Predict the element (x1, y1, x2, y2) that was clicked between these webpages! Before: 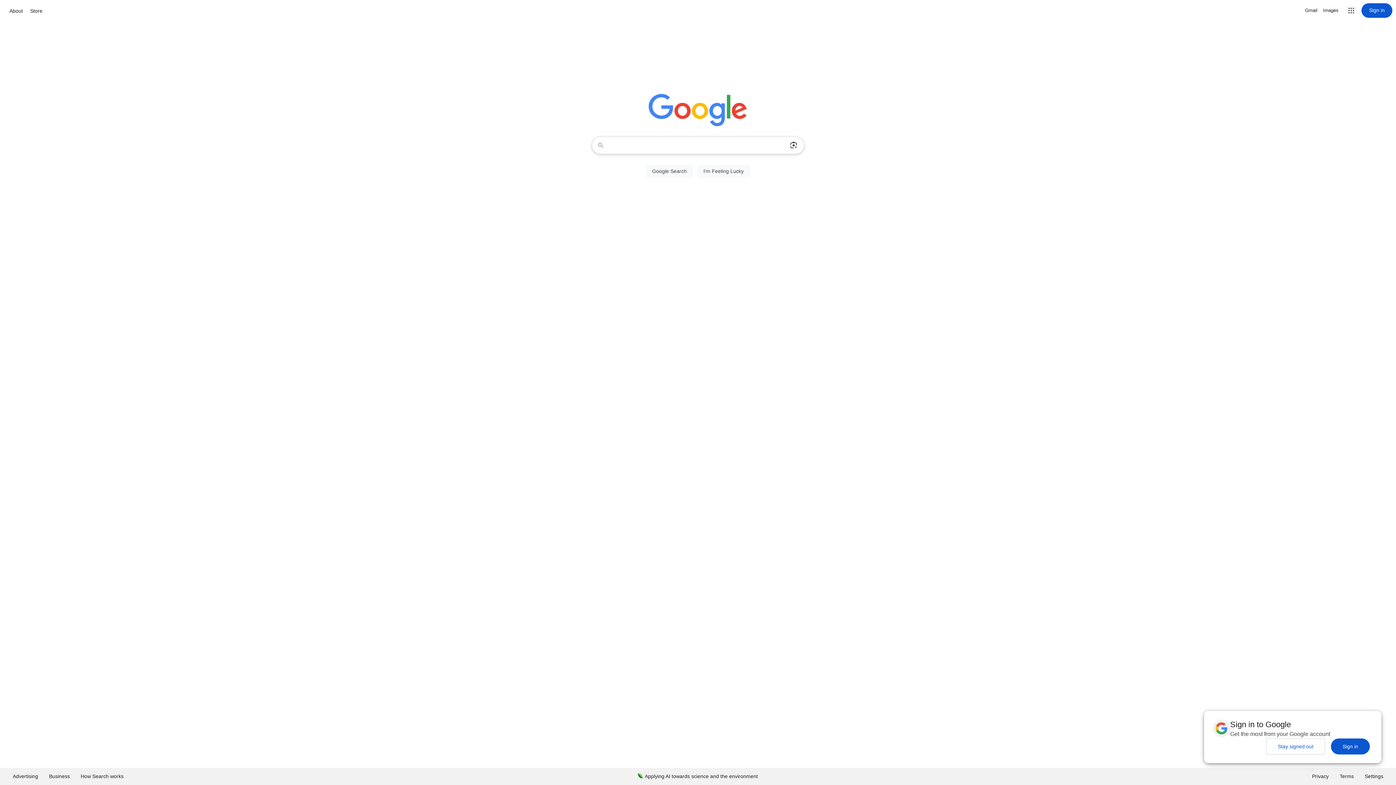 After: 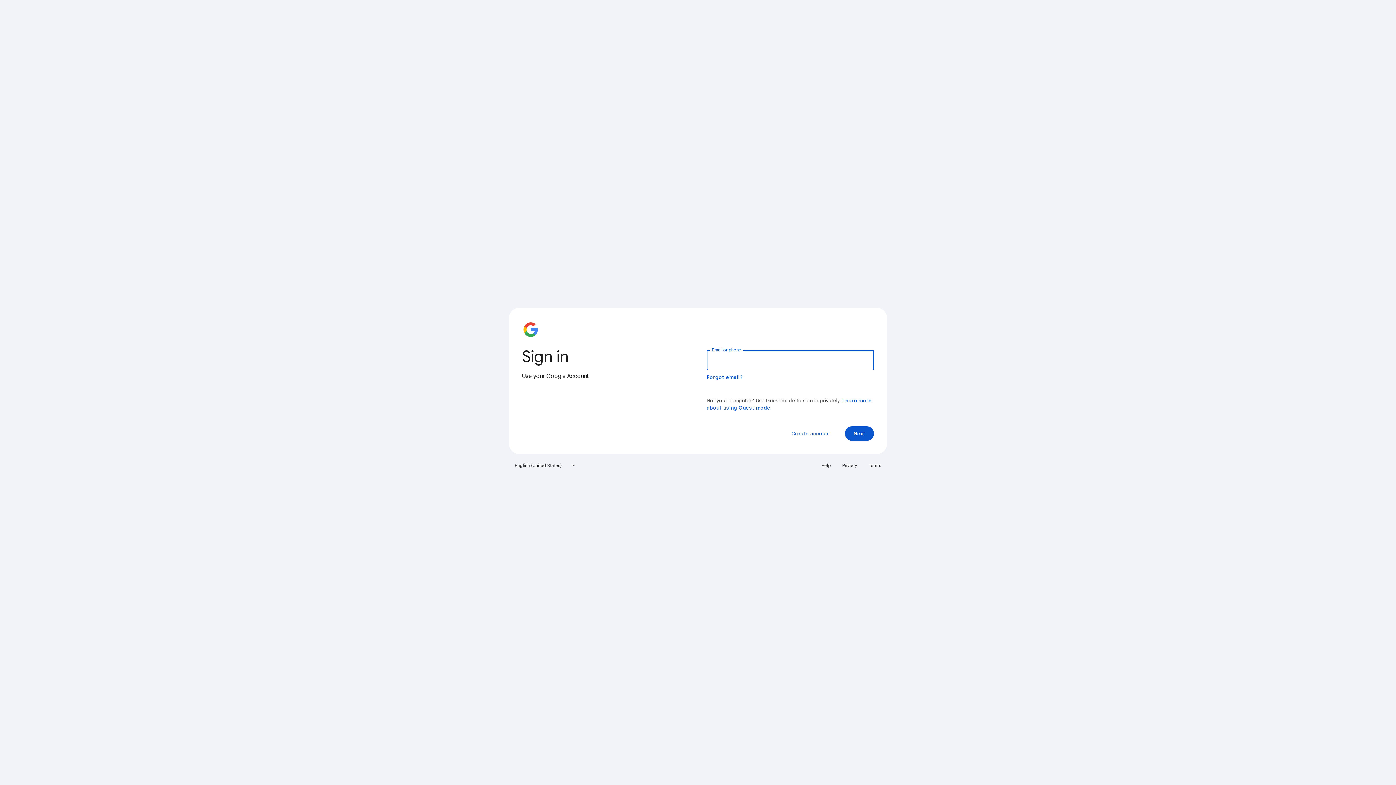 Action: label: Sign in bbox: (1361, 3, 1392, 17)